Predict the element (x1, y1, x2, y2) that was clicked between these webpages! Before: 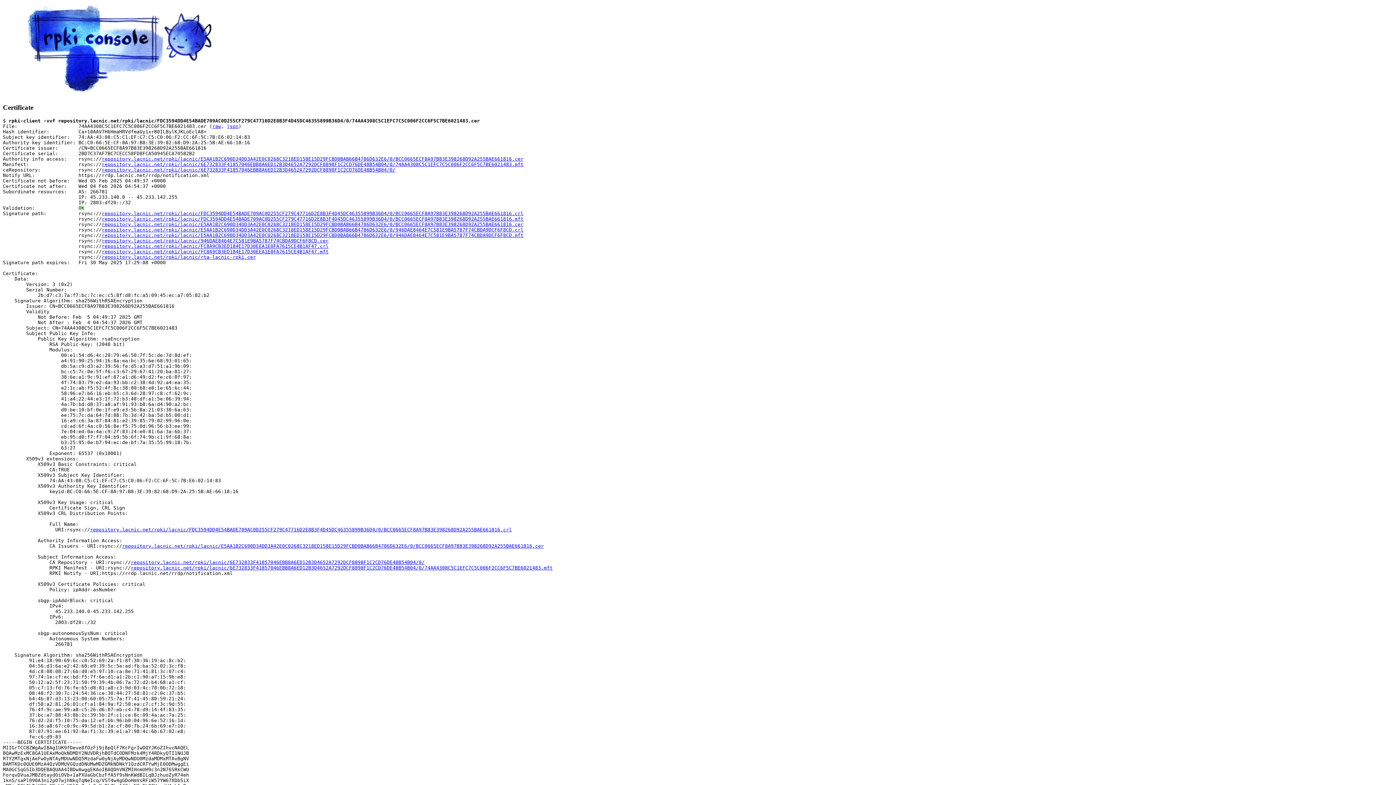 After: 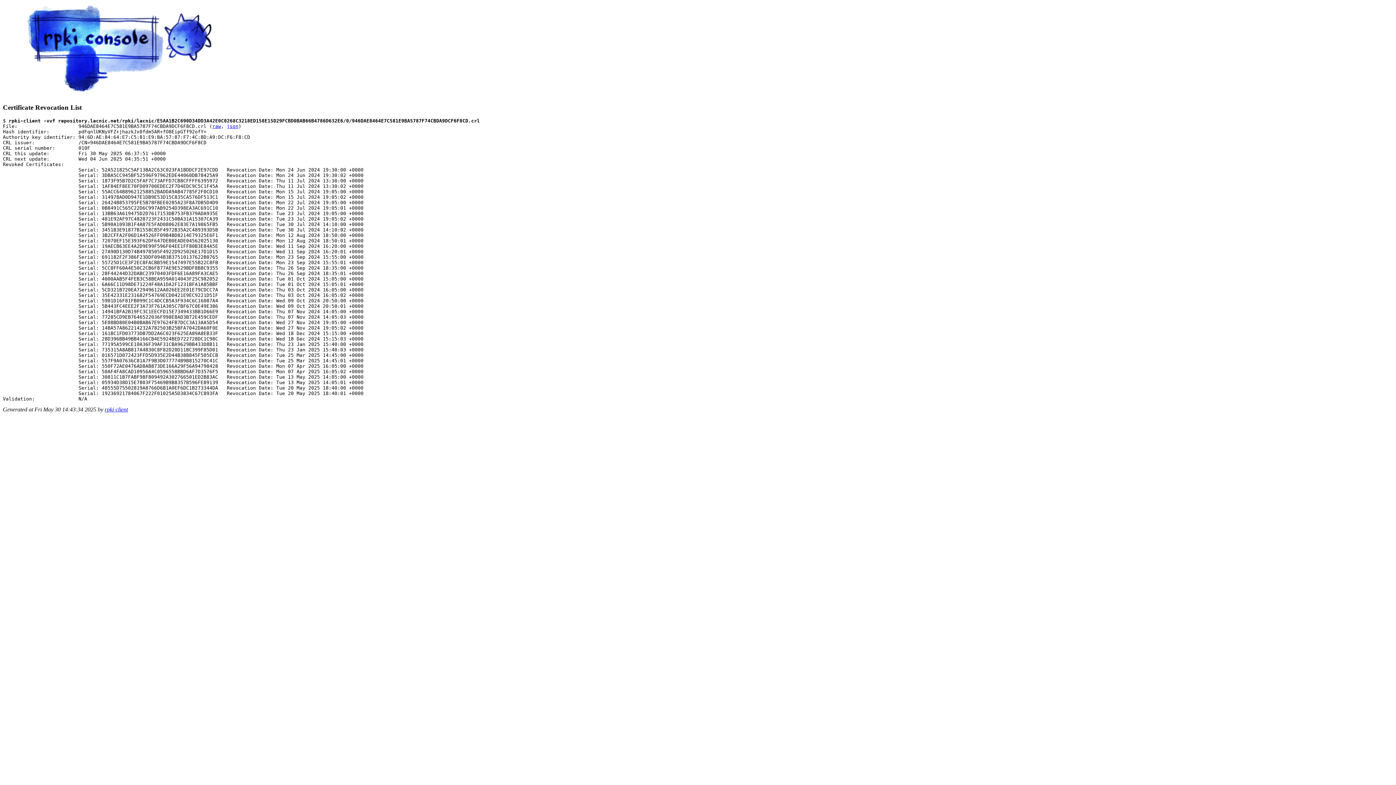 Action: bbox: (101, 227, 523, 232) label: repository.lacnic.net/rpki/lacnic/E5AA1B2C690D34DD3A42E0C0268C3218ED158E15D29FCBD0BAB66B4786D632E6/0/946DAE8464E7C581E9BA5787F74CBDA9DCF6F8CD.crl